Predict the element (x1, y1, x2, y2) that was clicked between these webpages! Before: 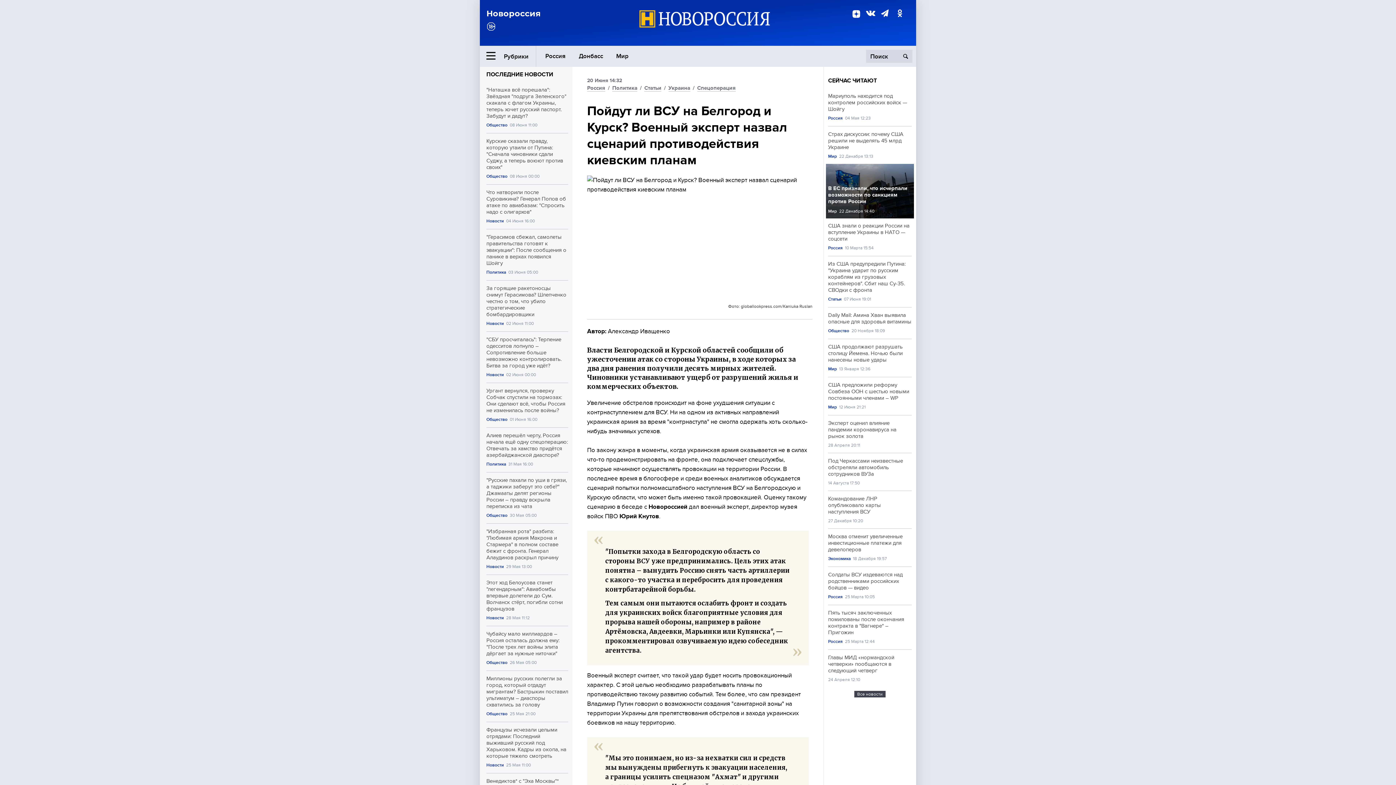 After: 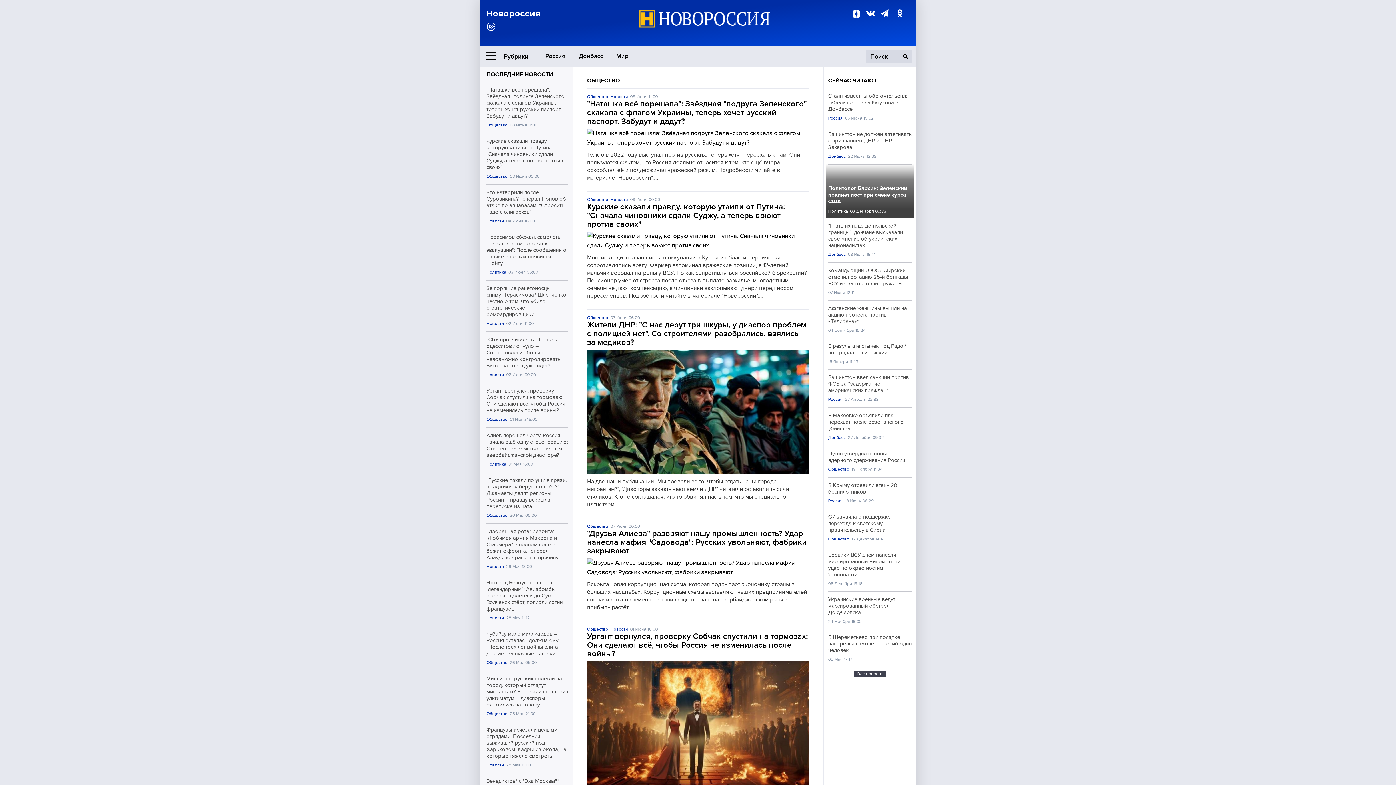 Action: label: Общество bbox: (486, 174, 507, 179)